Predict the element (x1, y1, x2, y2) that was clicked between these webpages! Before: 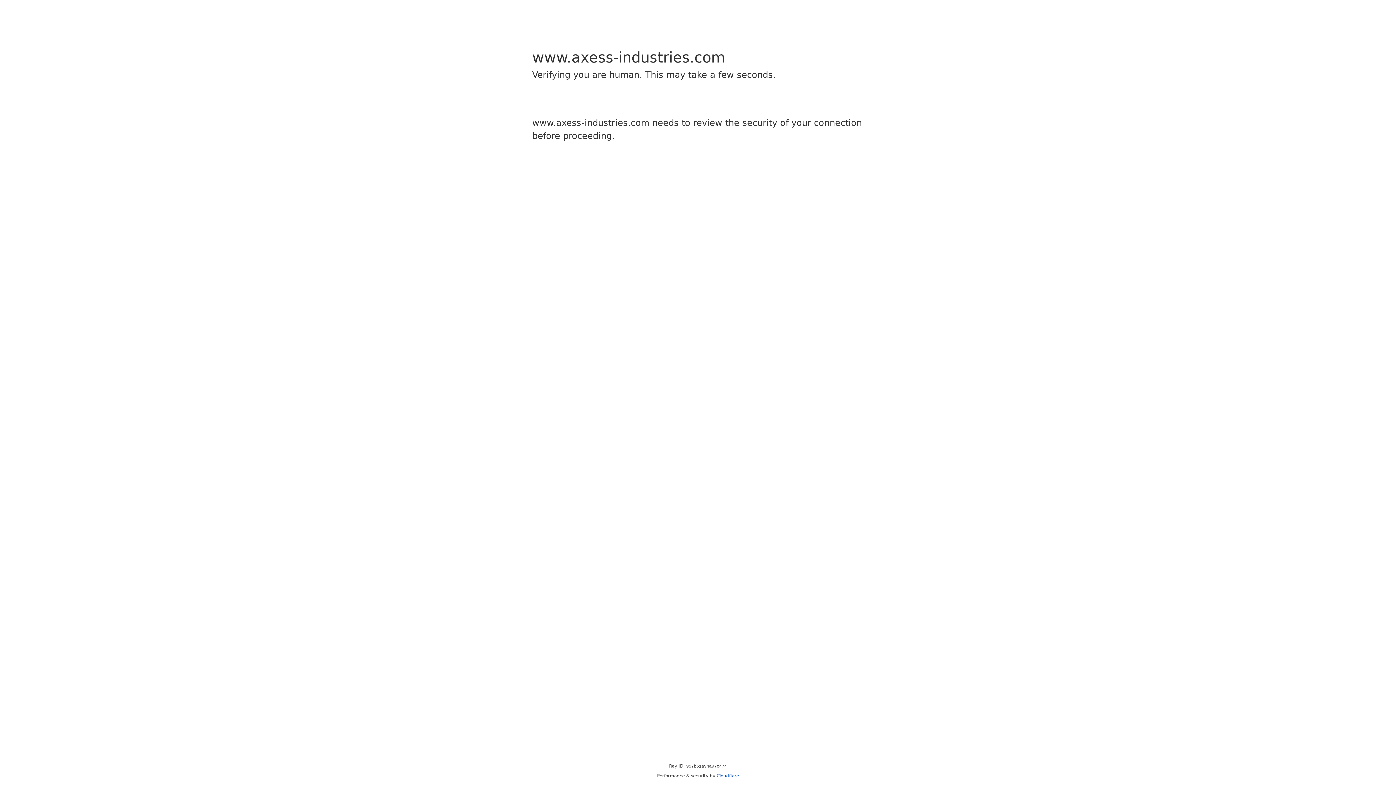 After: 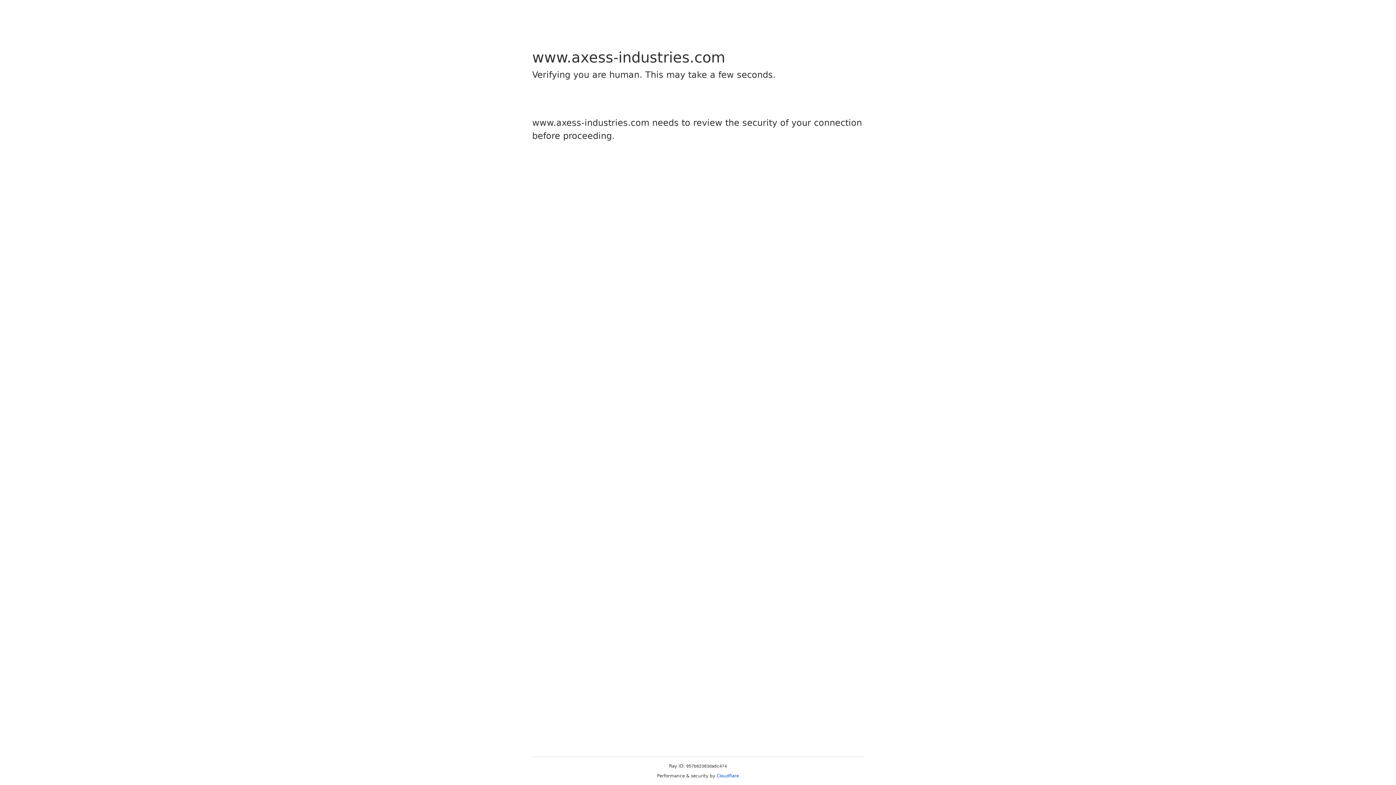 Action: bbox: (716, 773, 739, 778) label: Cloudflare